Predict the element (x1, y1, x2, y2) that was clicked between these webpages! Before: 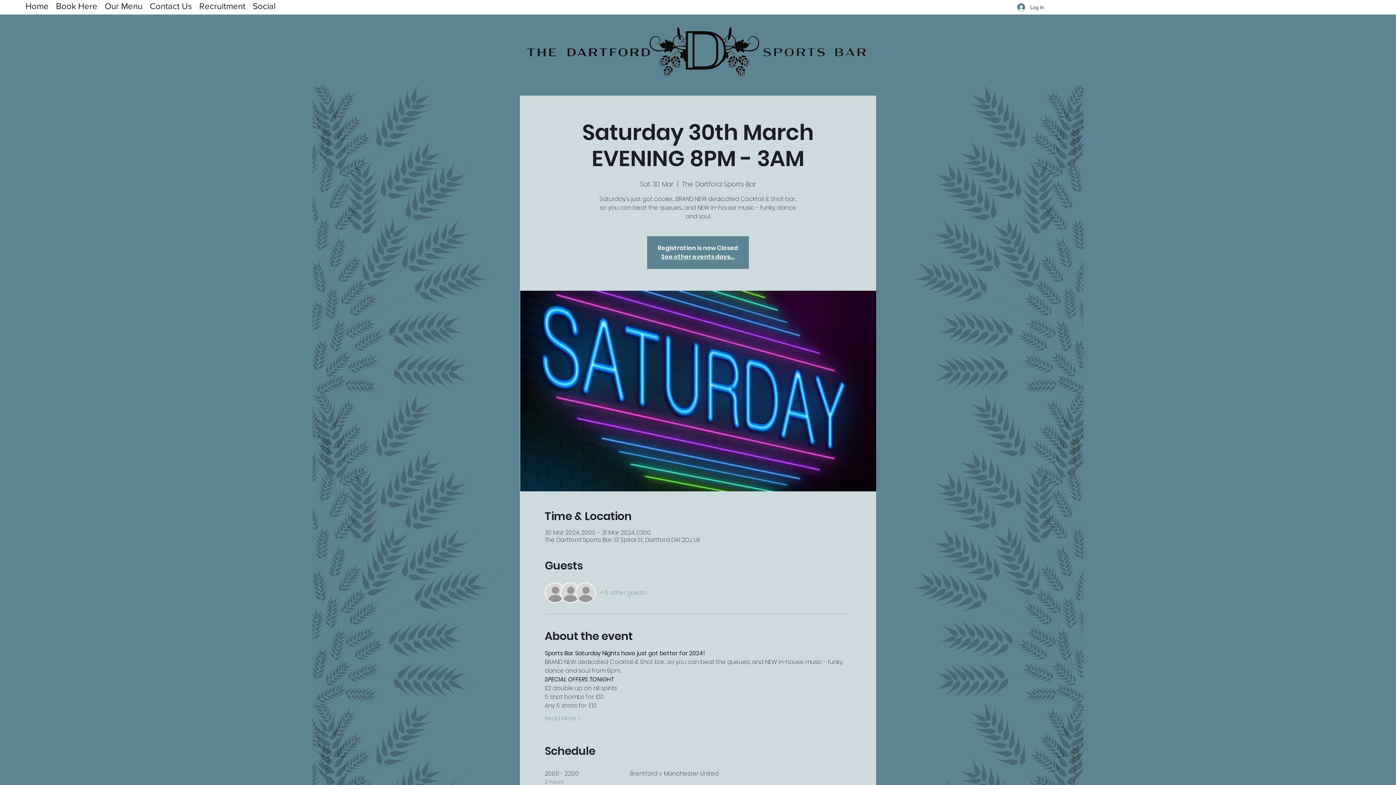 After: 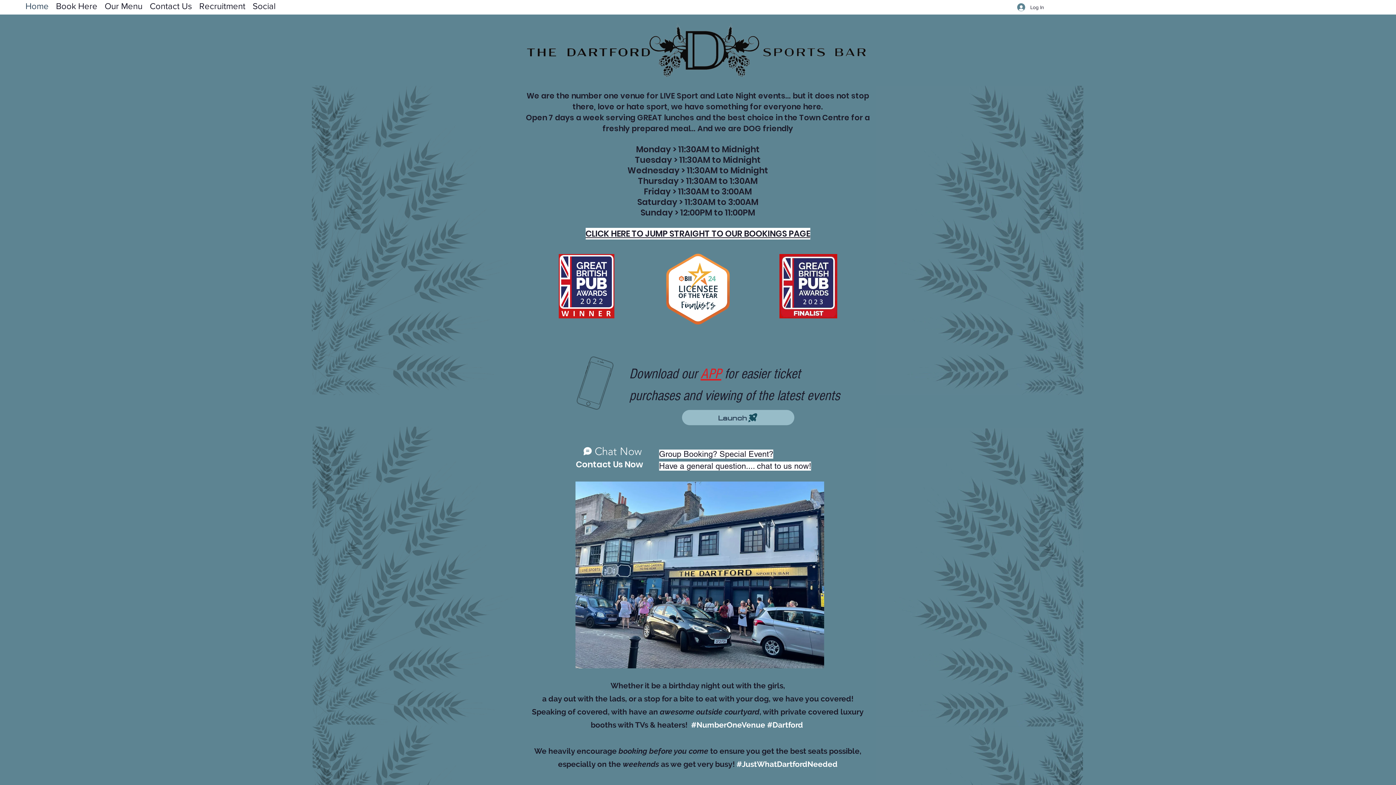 Action: label: Home bbox: (21, 0, 52, 10)